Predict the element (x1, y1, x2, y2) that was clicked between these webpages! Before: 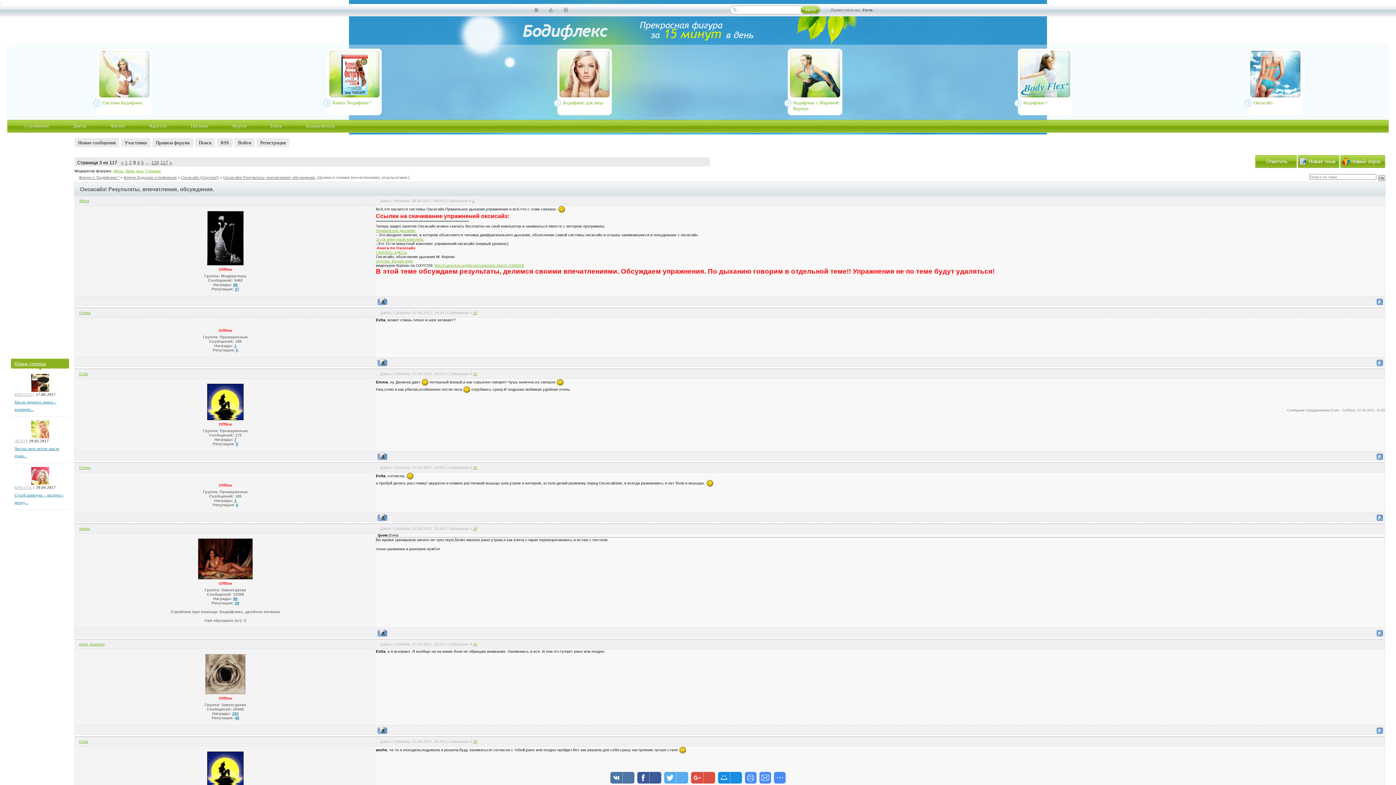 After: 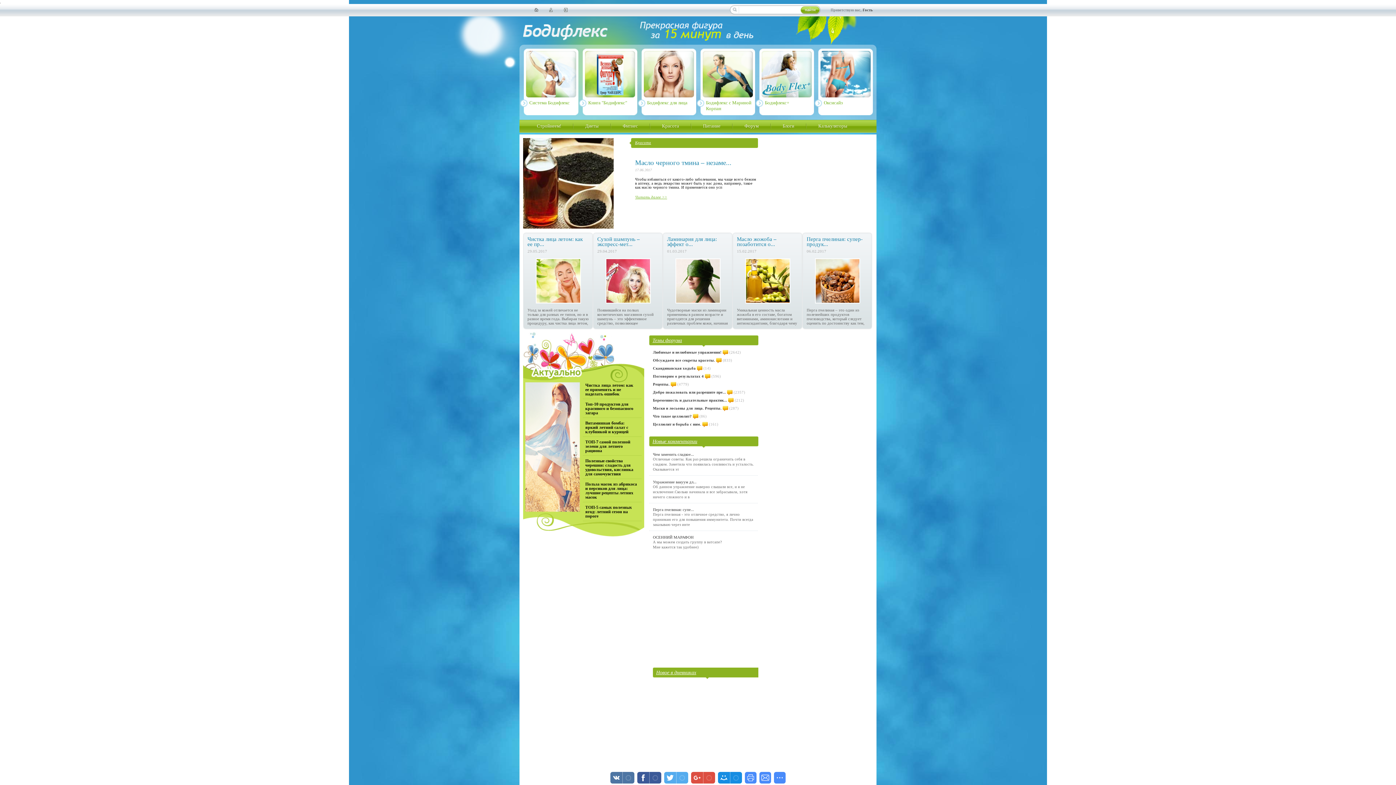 Action: bbox: (534, 8, 538, 12)